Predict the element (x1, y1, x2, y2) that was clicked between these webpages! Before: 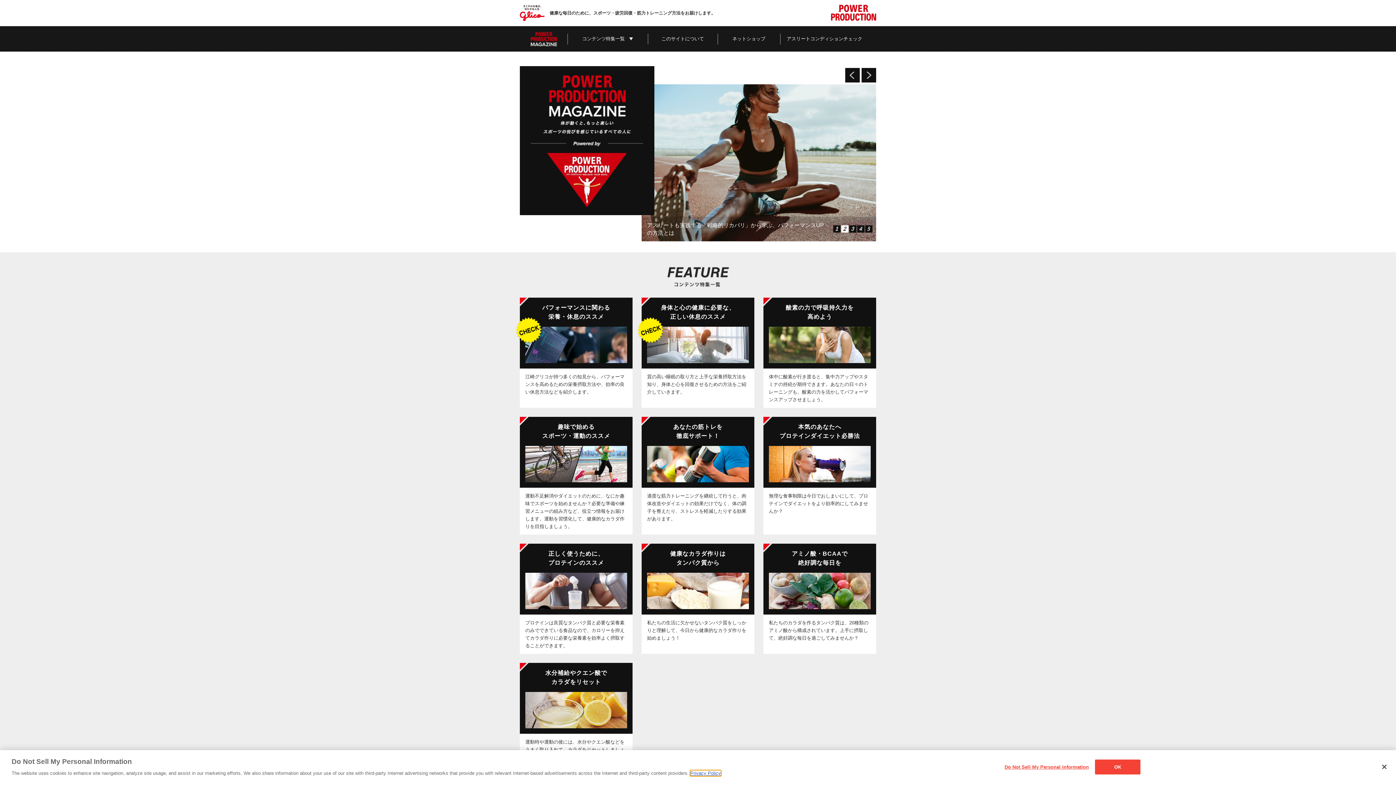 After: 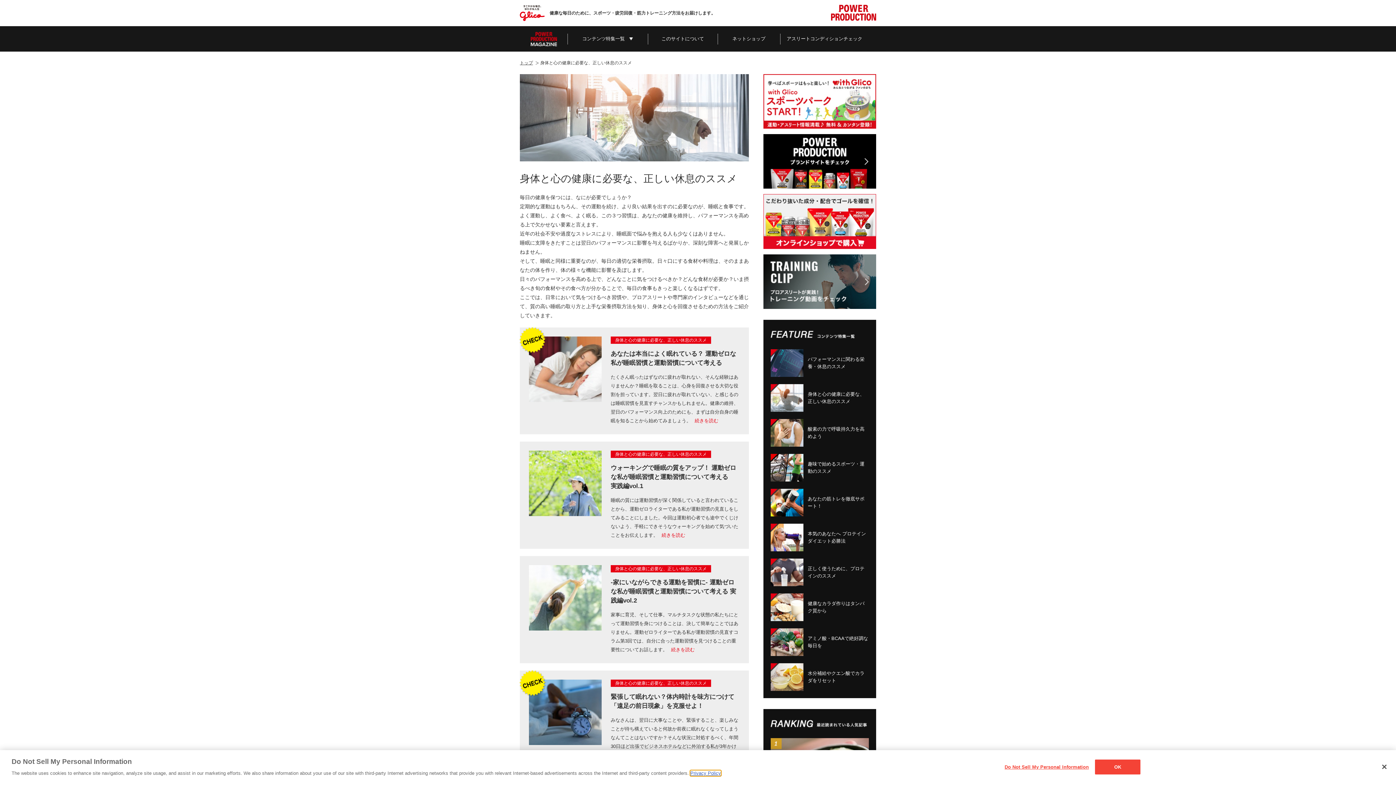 Action: bbox: (641, 297, 754, 408) label: 身体と心の健康に必要な、
正しい休息のススメ
質の高い睡眠の取り方と上手な栄養摂取方法を知り、身体と心を回復させるための方法をご紹介していきます。